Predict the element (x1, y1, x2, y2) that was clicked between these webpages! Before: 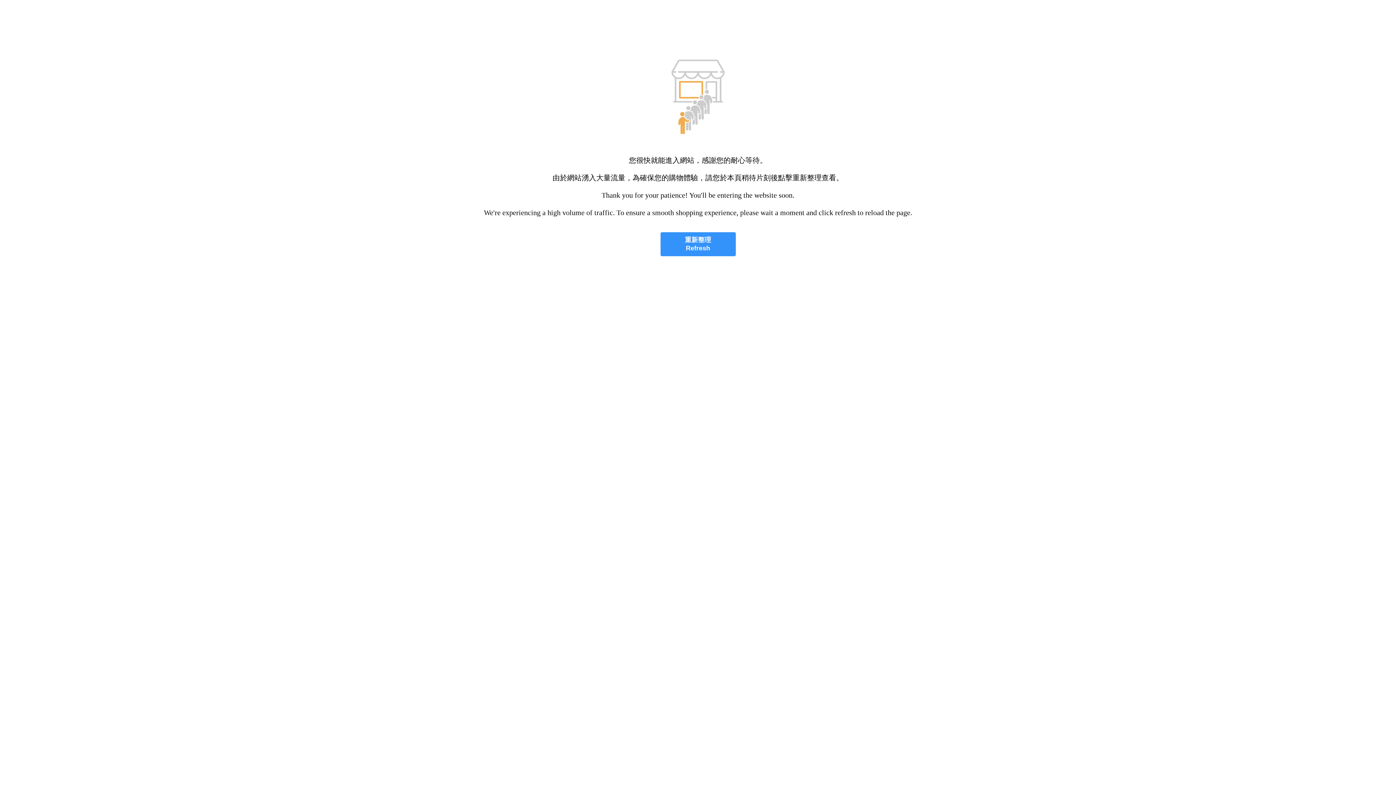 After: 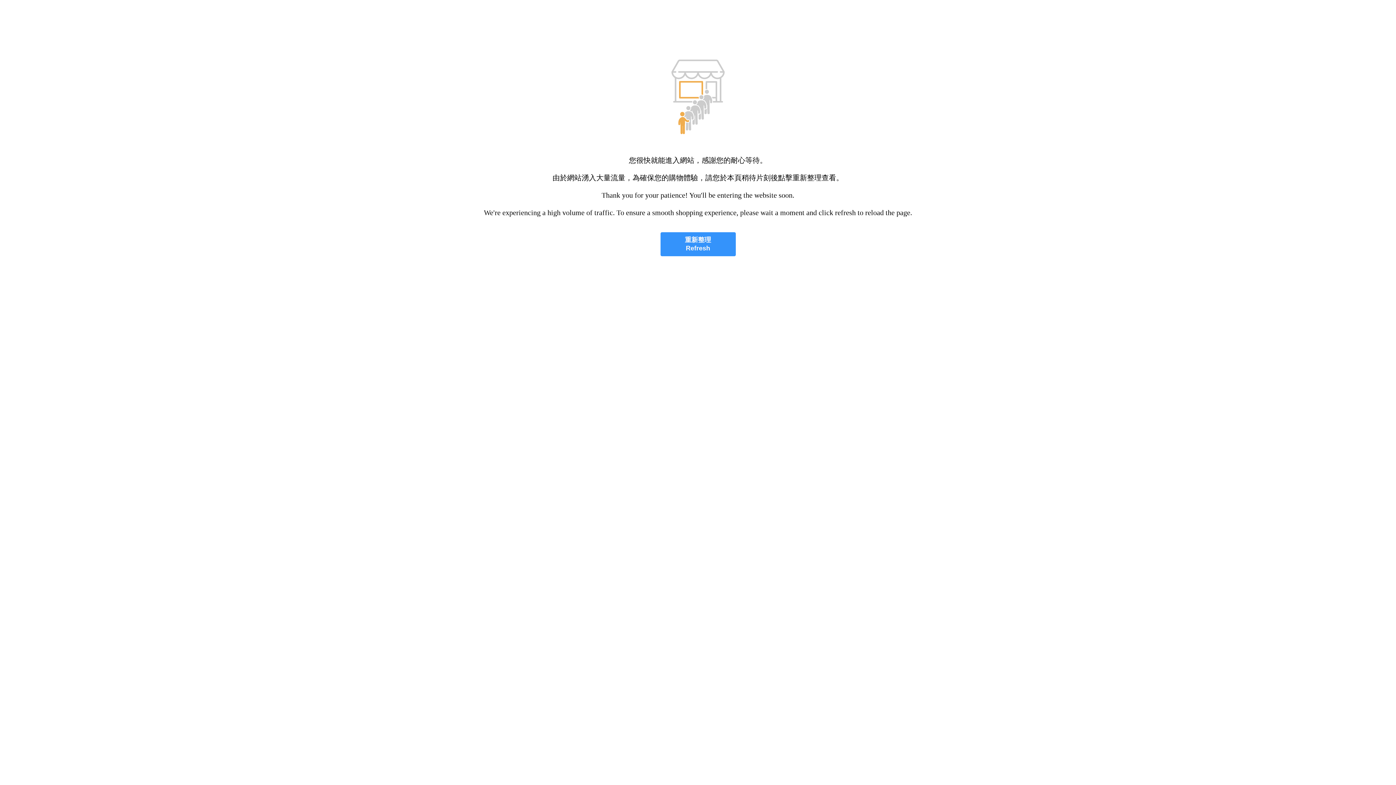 Action: bbox: (660, 232, 735, 256) label: 重新整理
Refresh